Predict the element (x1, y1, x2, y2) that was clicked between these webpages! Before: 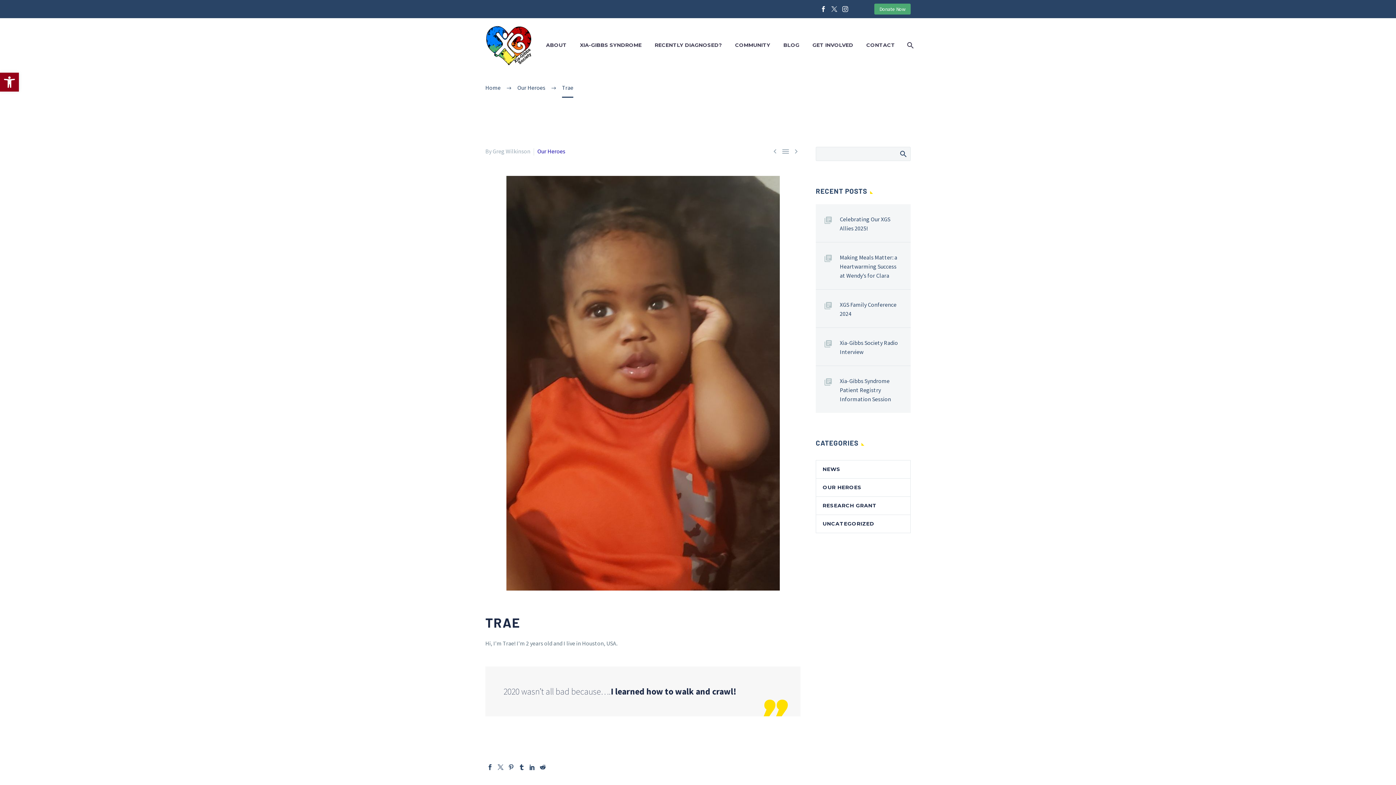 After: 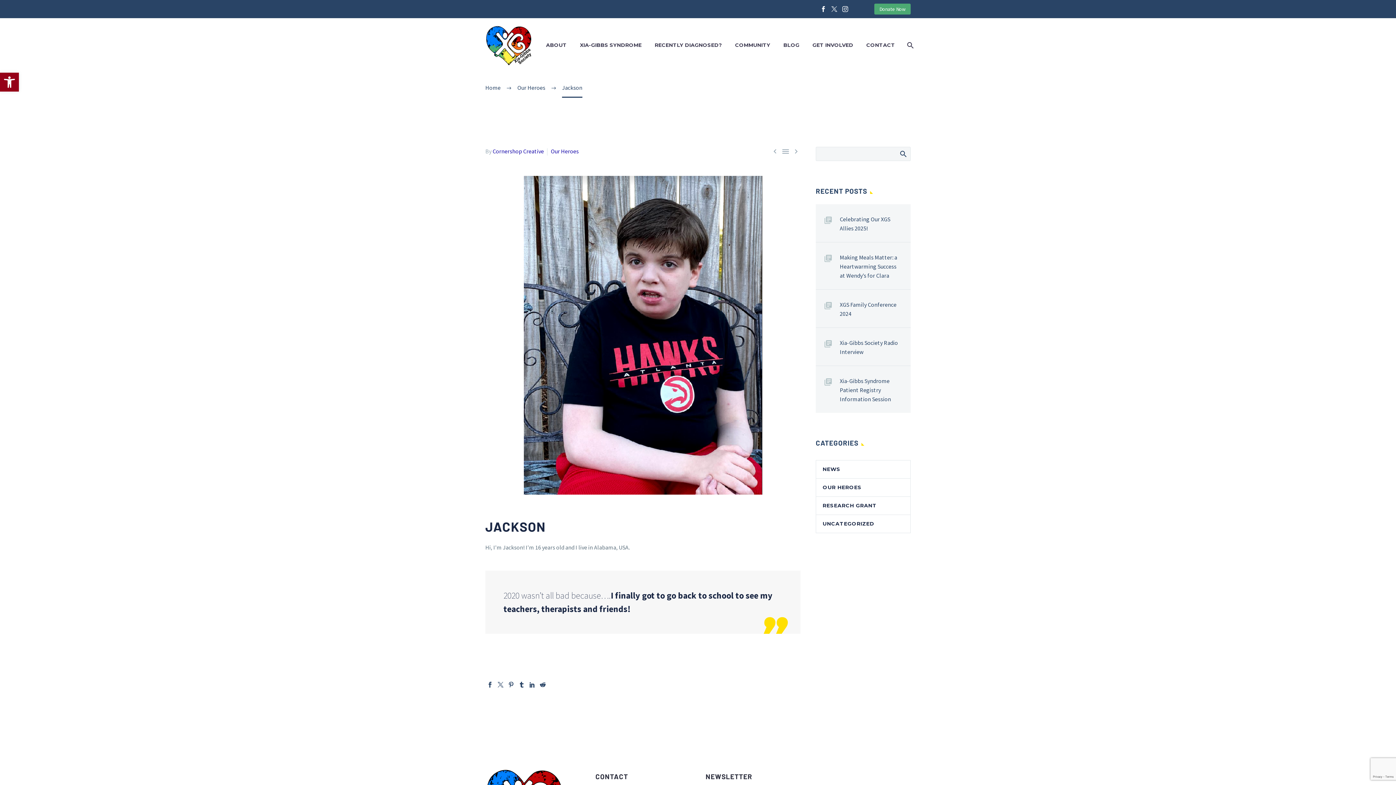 Action: bbox: (770, 146, 779, 156) label: 